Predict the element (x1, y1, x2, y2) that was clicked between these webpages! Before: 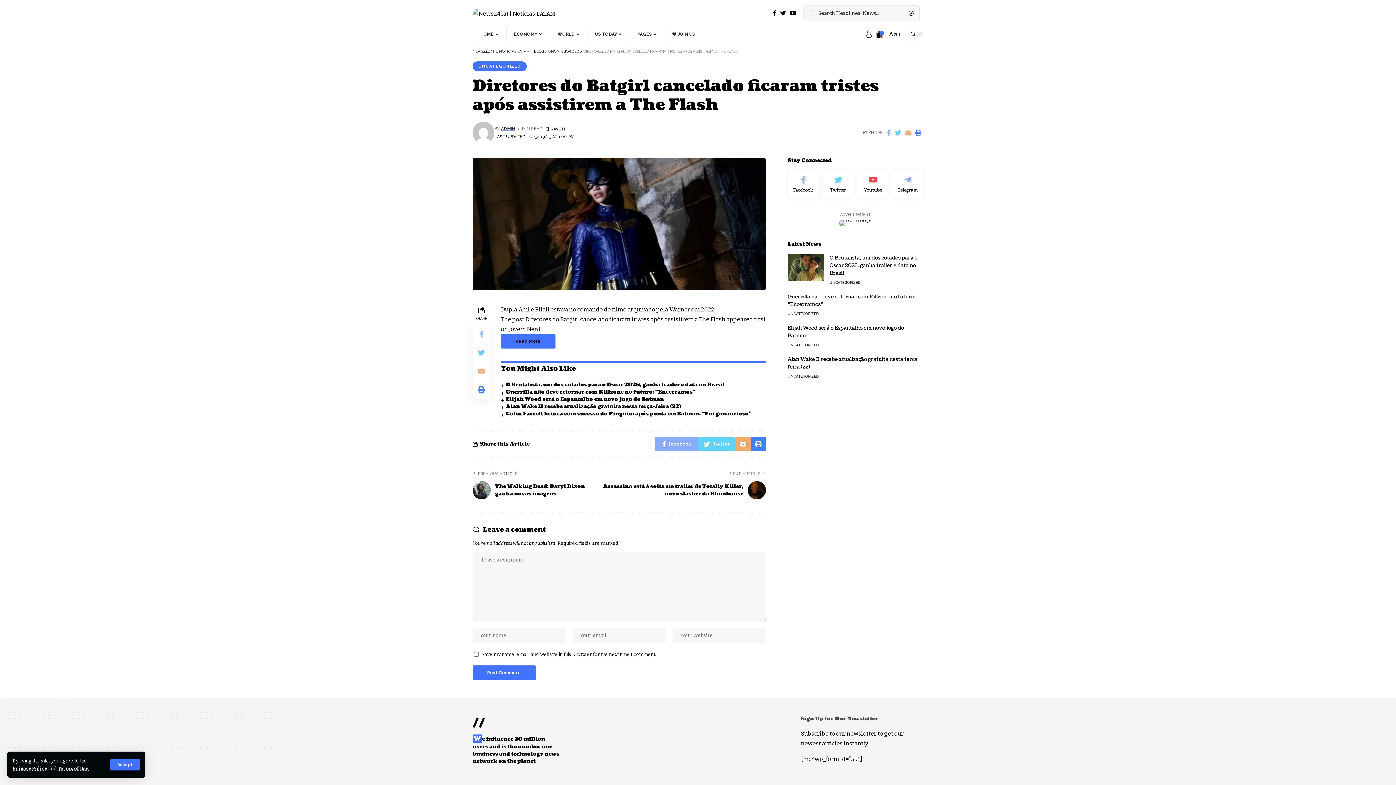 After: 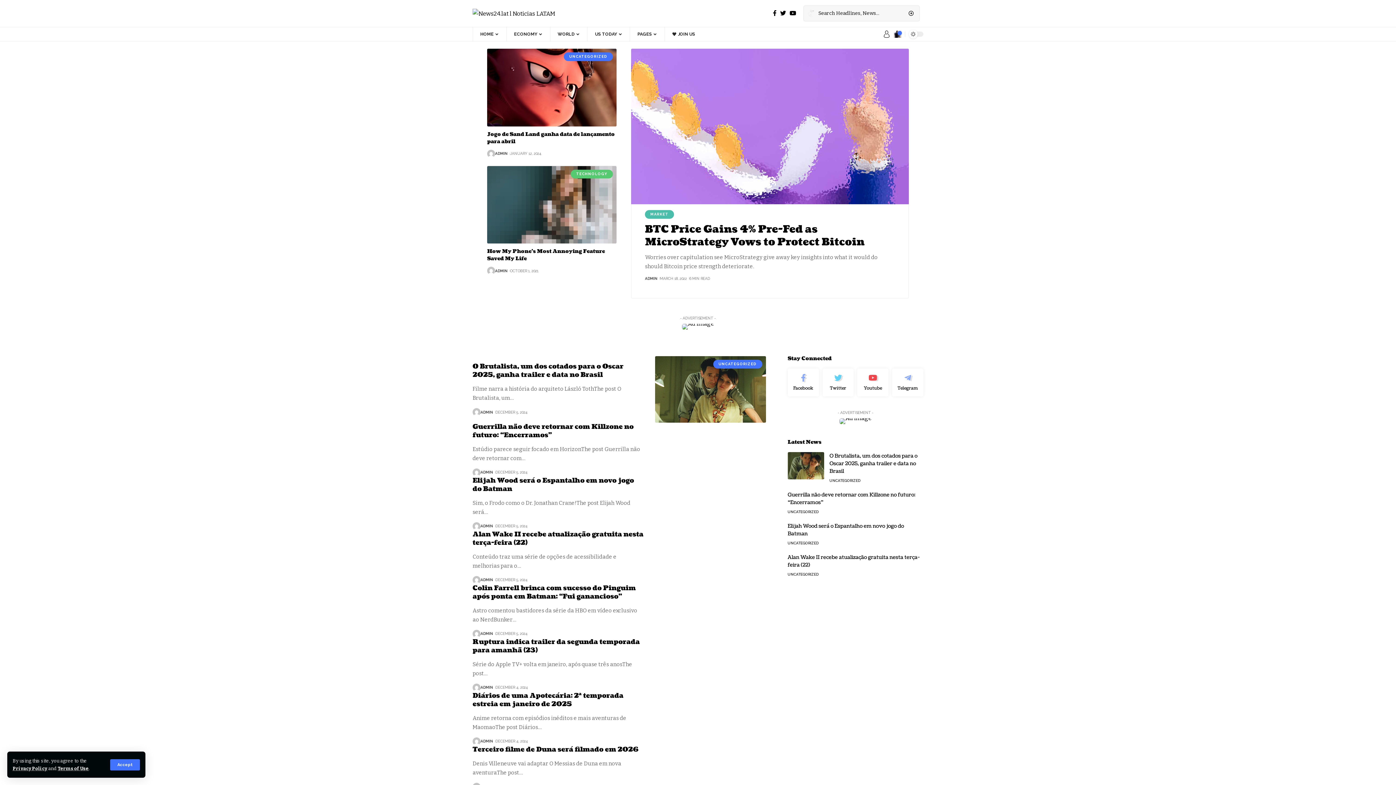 Action: bbox: (534, 49, 544, 53) label: BLOG